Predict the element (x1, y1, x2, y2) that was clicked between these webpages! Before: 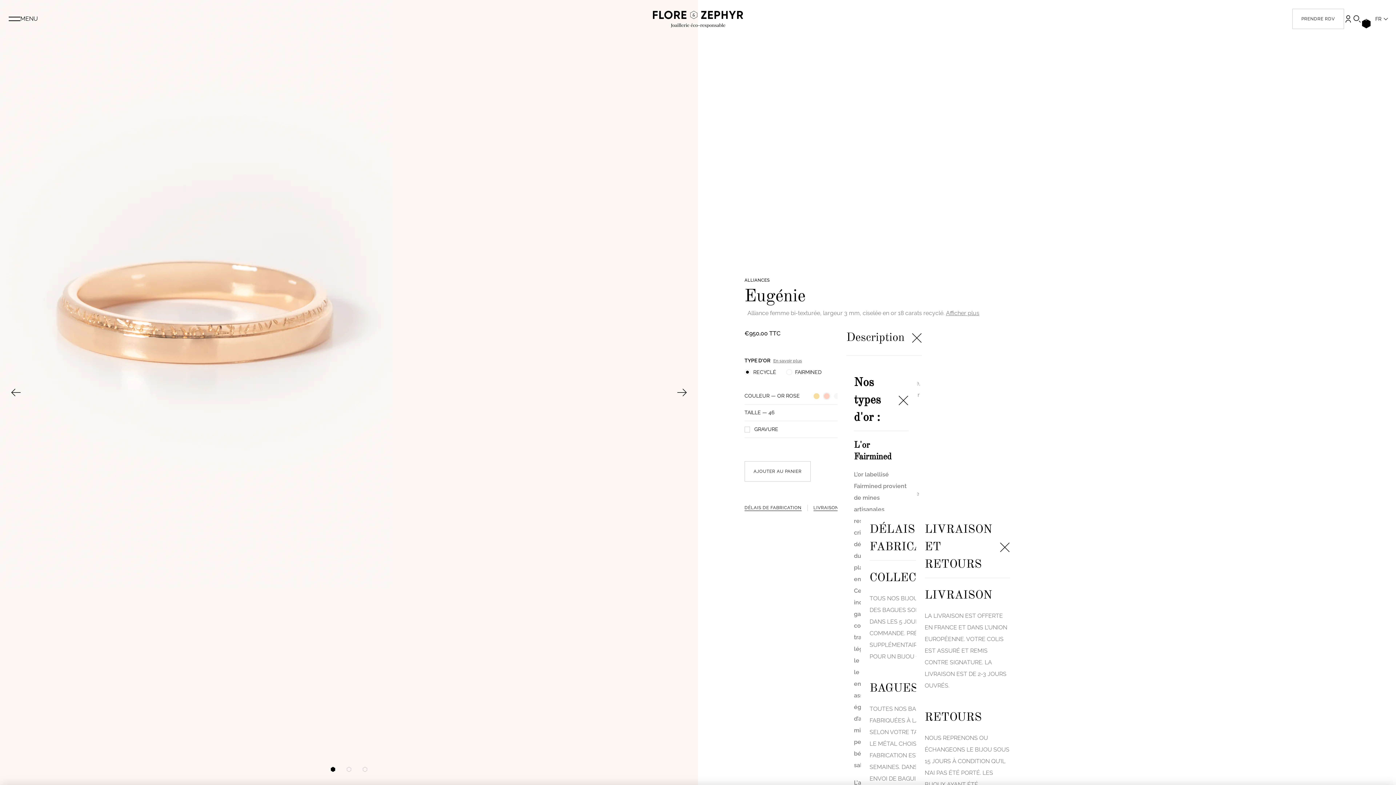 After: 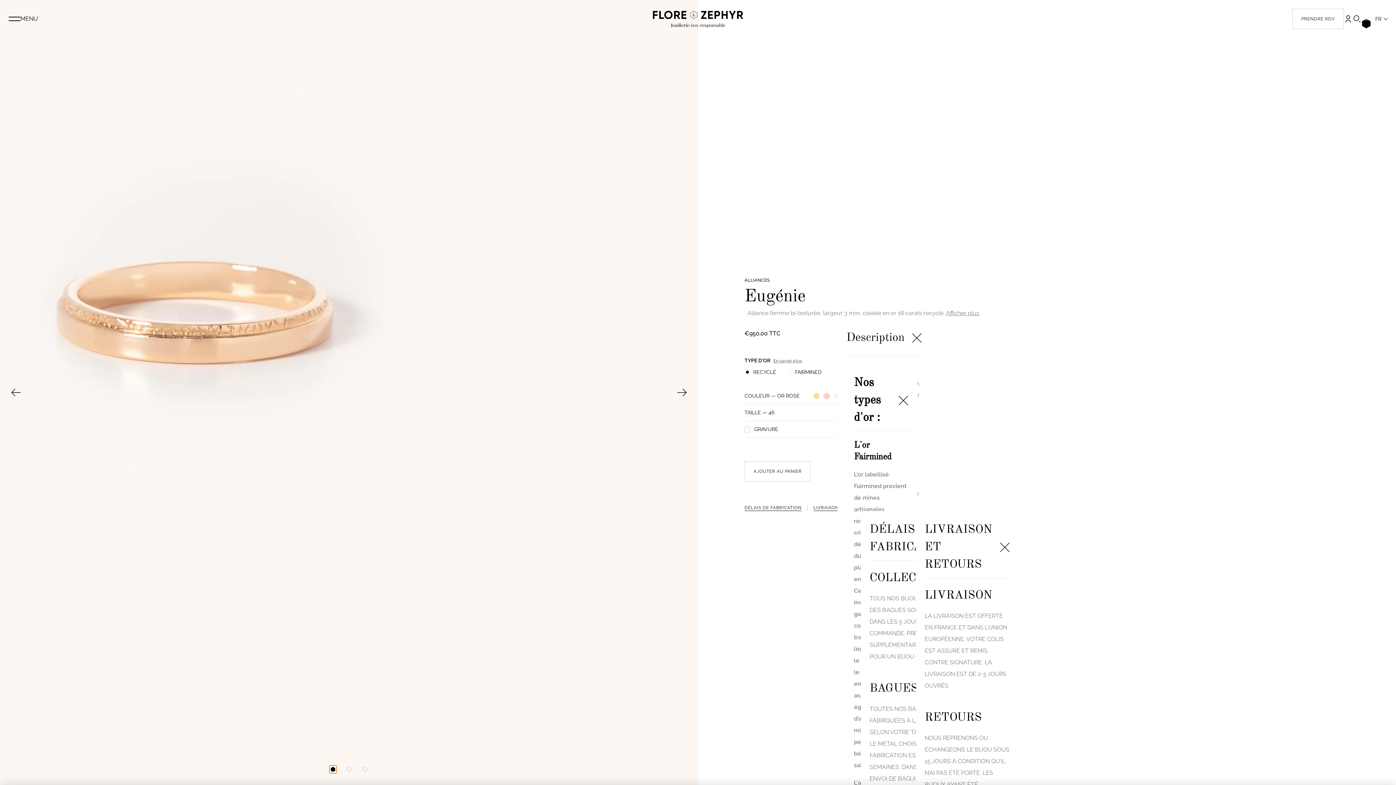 Action: label: Go to image #1 bbox: (329, 765, 336, 773)